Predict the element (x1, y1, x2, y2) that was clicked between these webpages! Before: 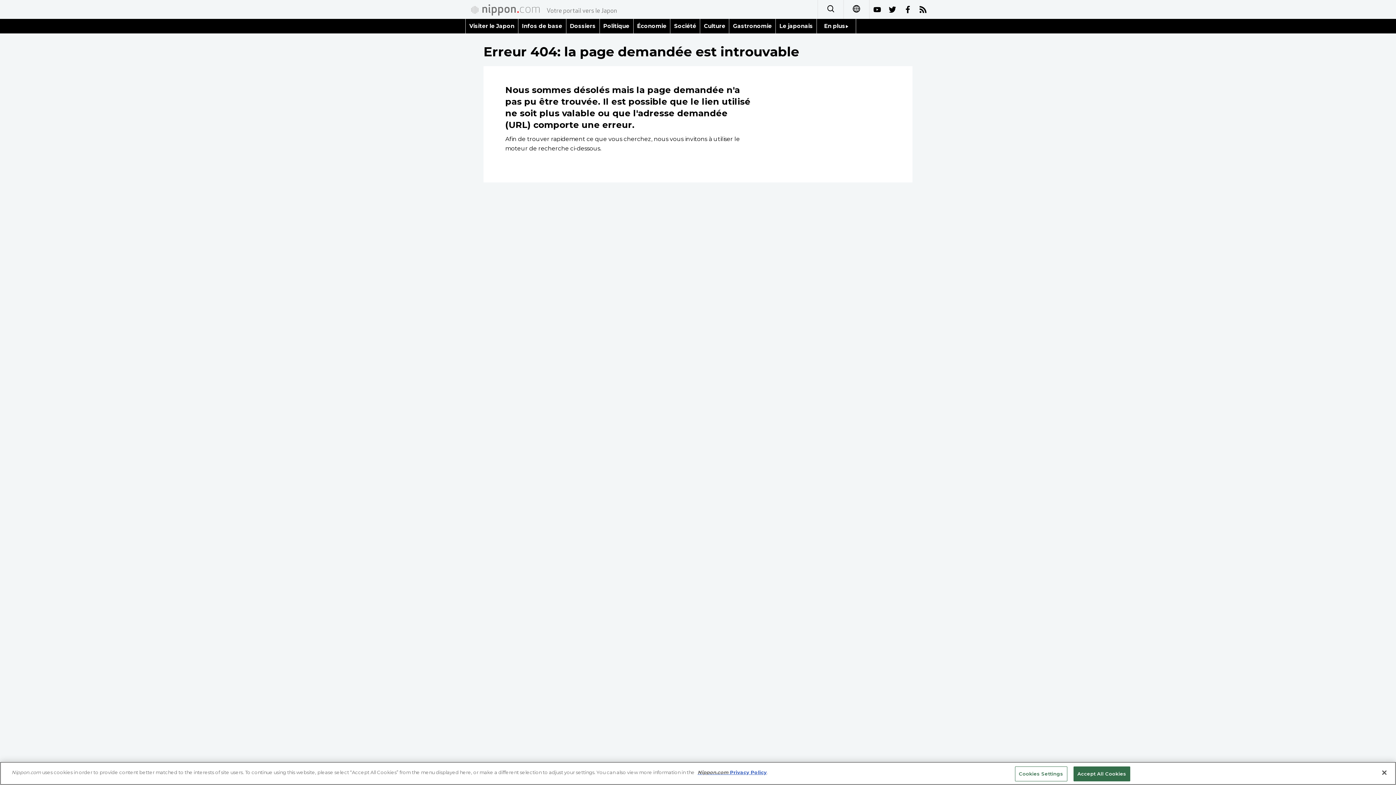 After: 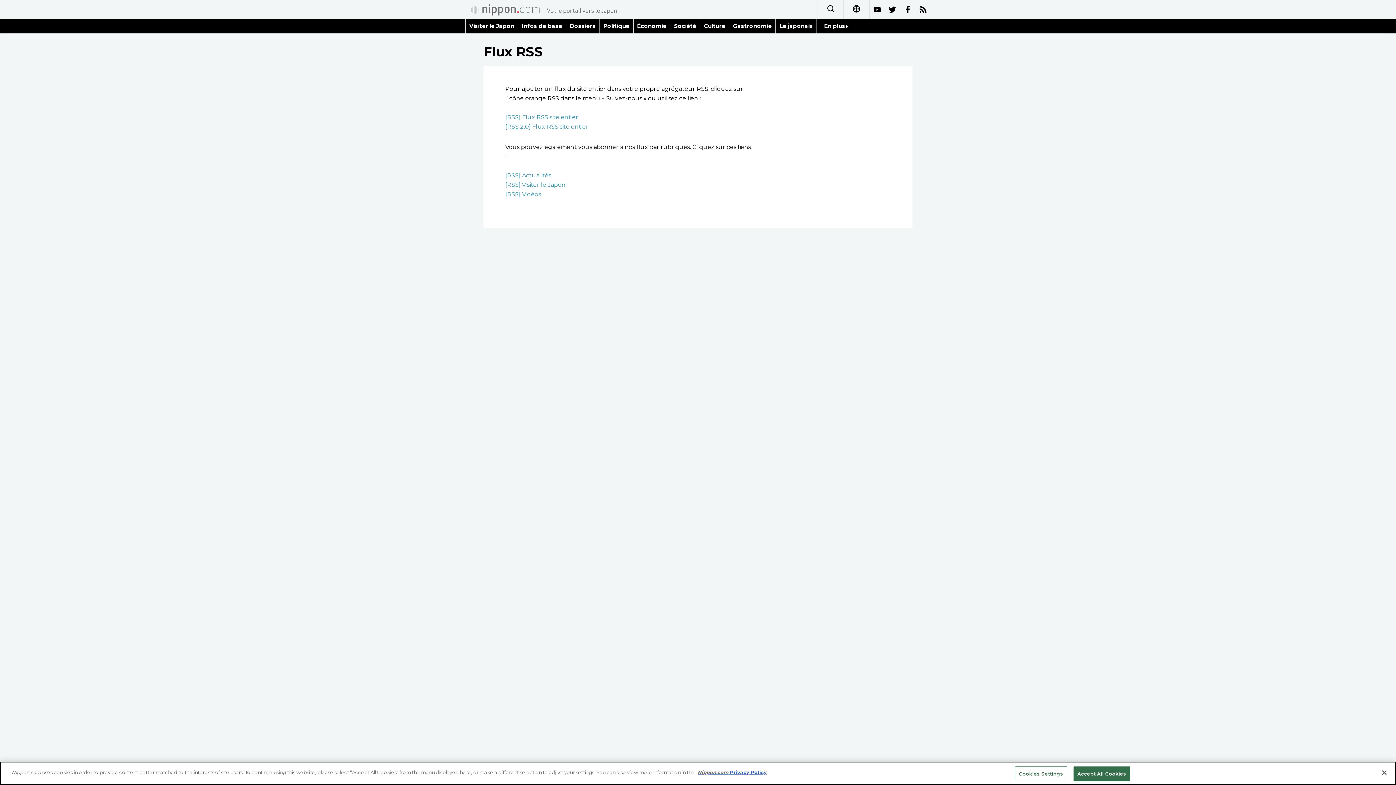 Action: bbox: (915, 0, 930, 18)